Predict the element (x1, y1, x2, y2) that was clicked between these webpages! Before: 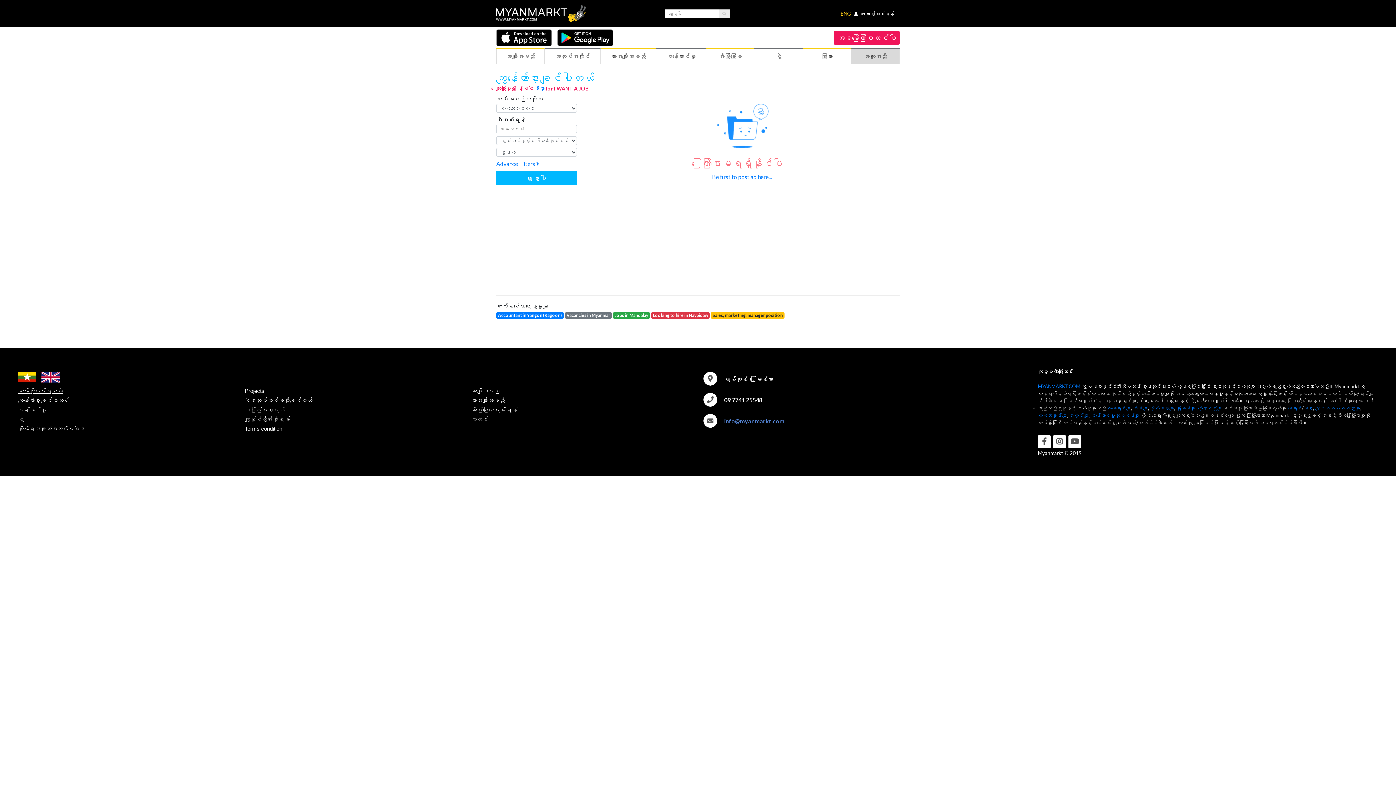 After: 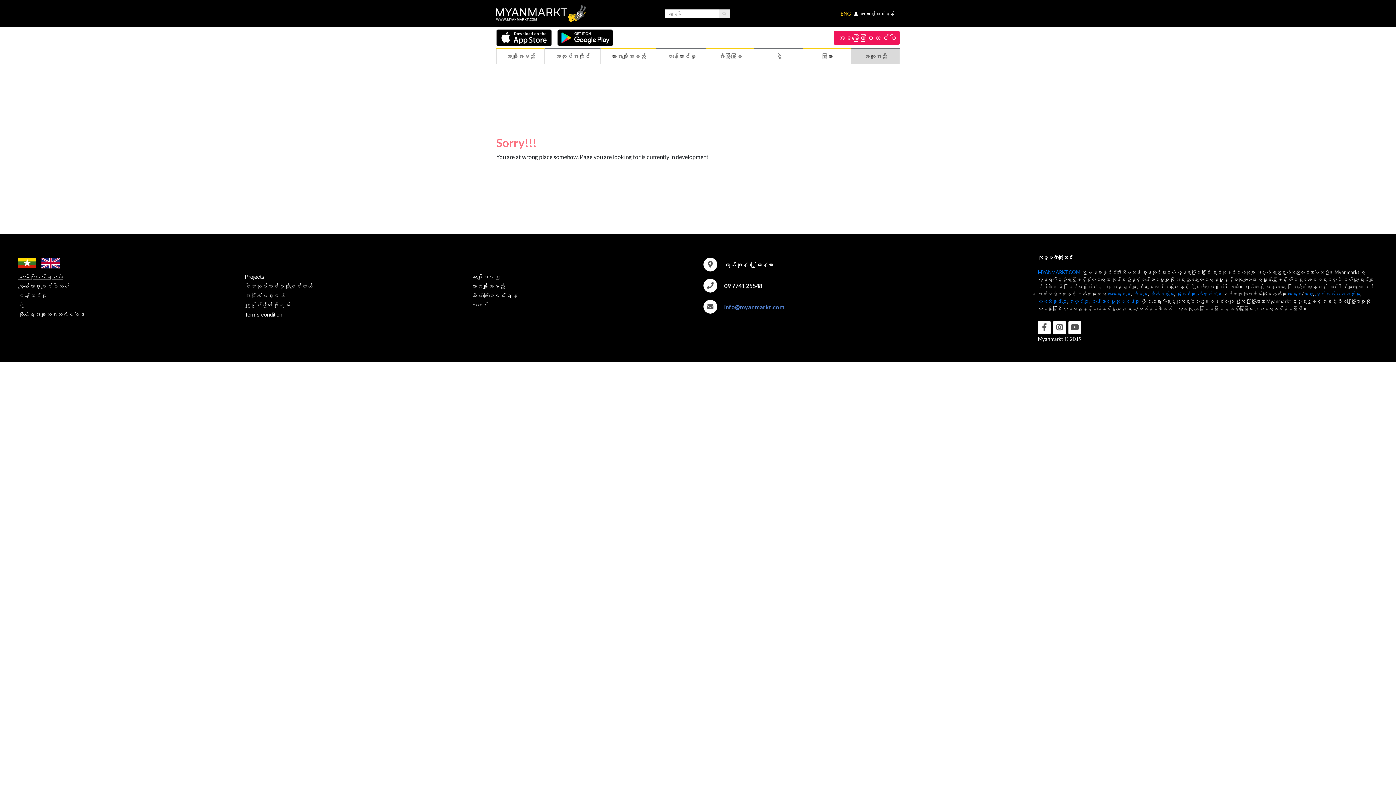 Action: bbox: (718, 9, 730, 18)